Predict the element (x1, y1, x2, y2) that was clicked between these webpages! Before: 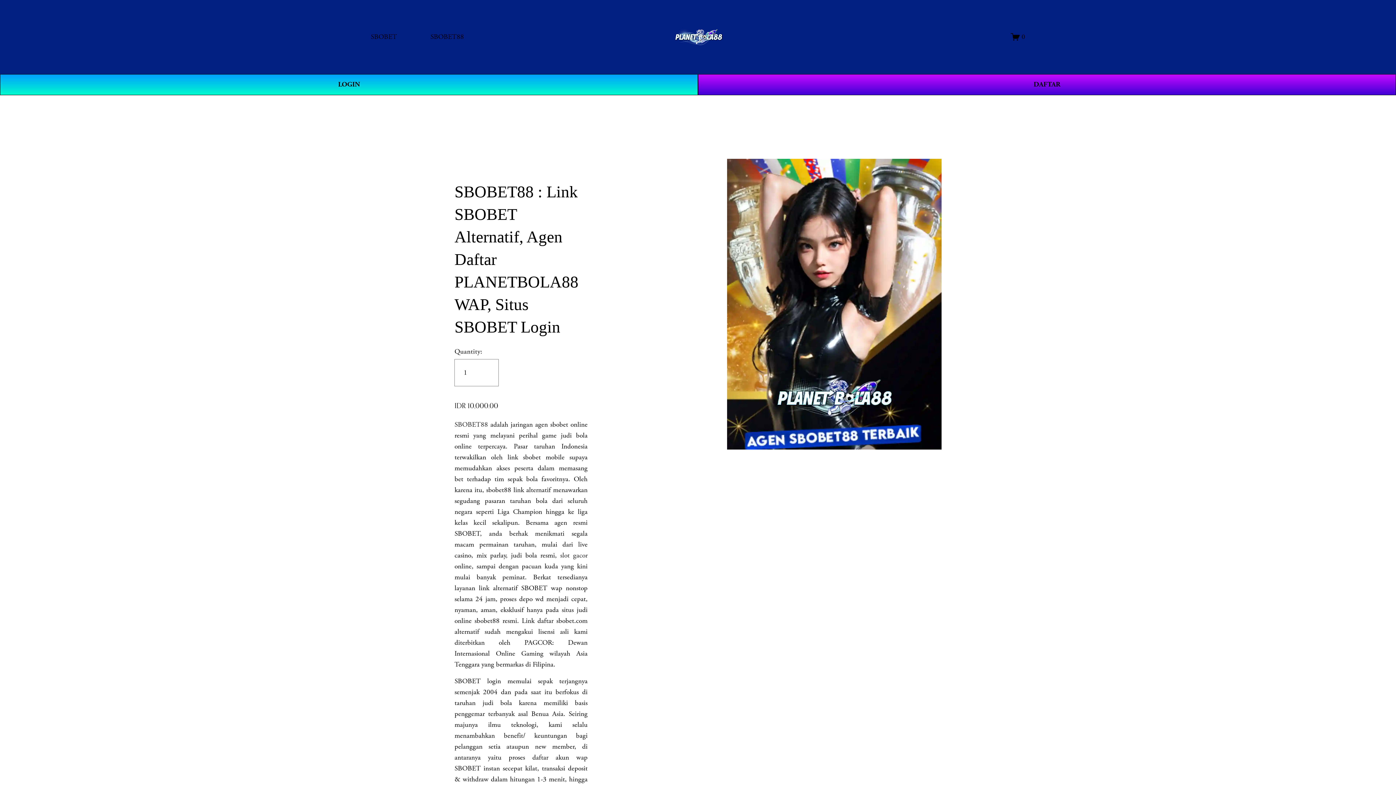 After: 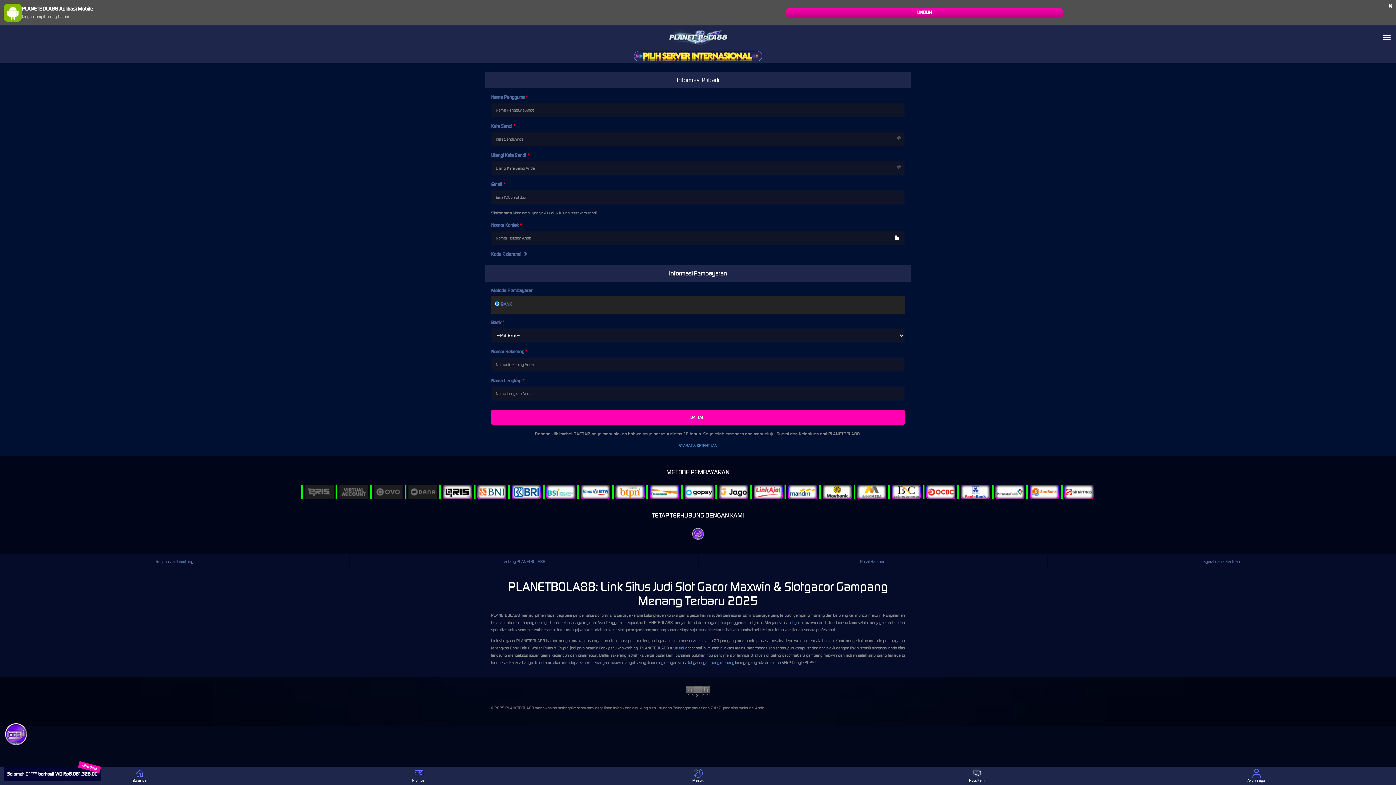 Action: bbox: (0, 74, 698, 95) label: LOGIN